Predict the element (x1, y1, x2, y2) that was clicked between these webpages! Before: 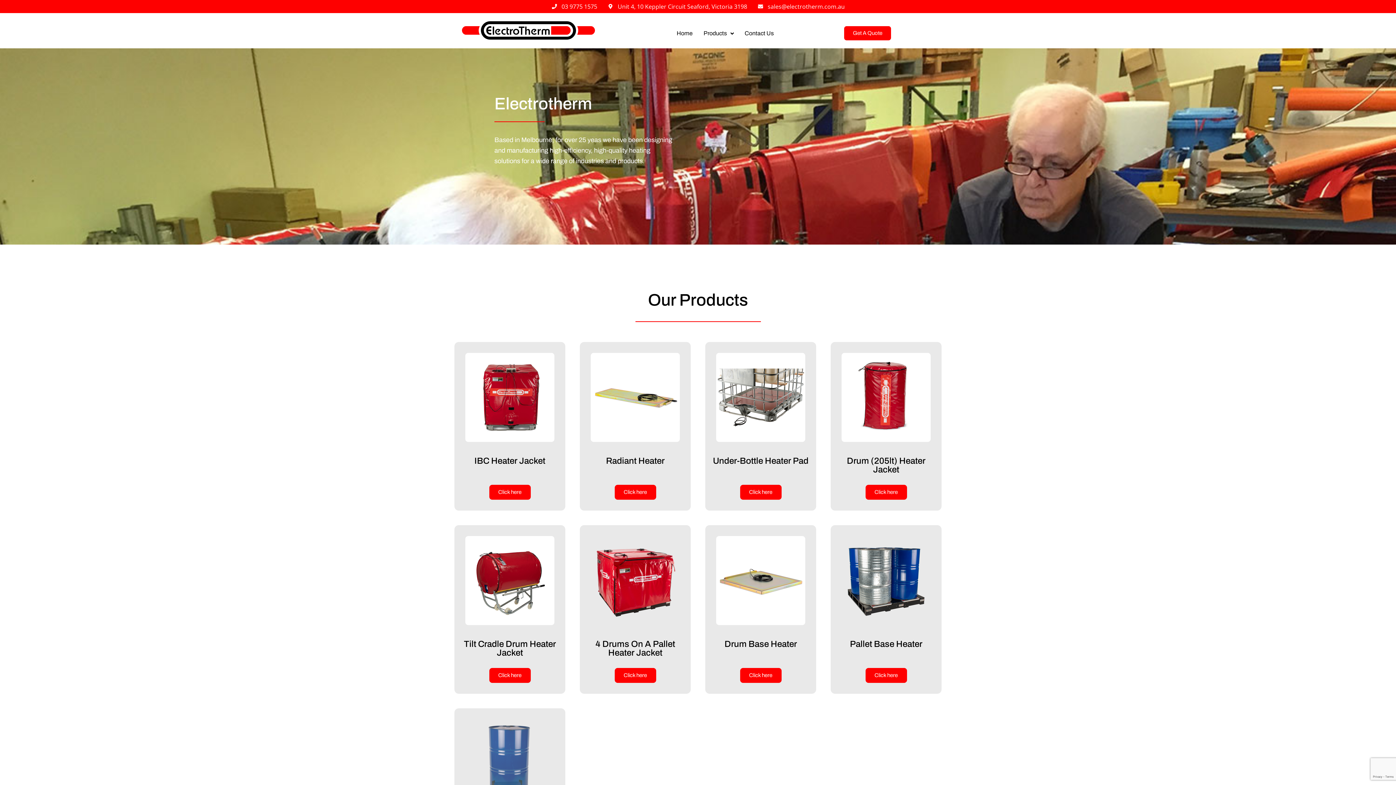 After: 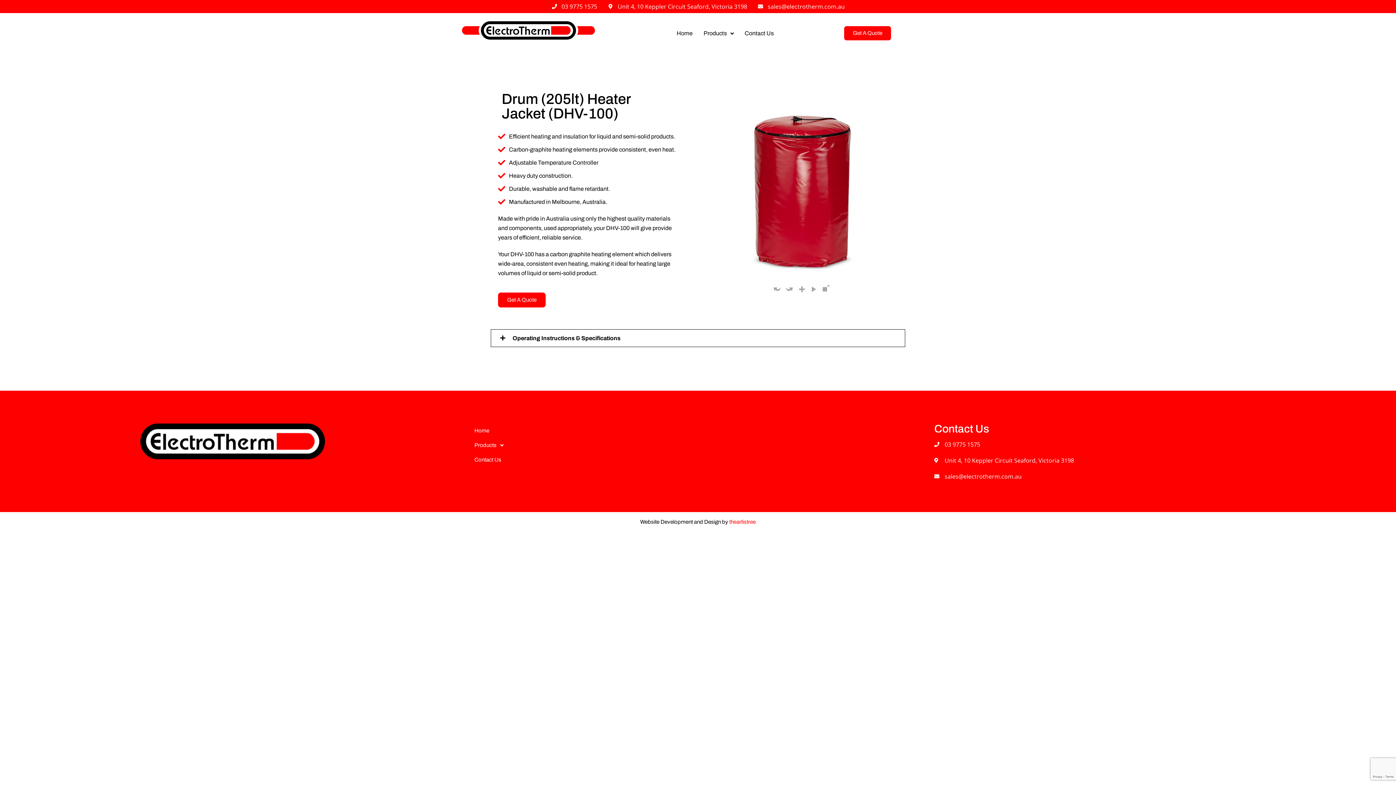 Action: label: Click here bbox: (865, 485, 907, 500)